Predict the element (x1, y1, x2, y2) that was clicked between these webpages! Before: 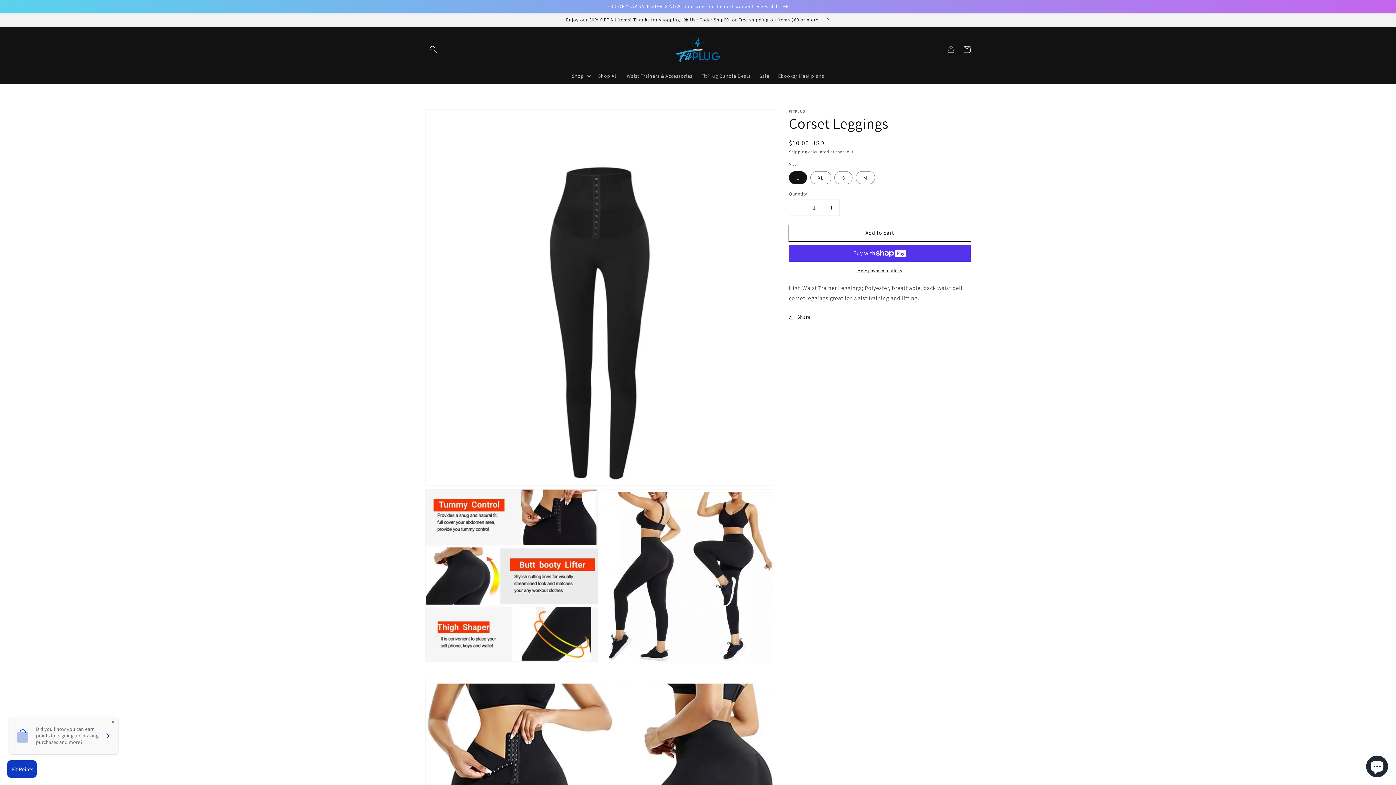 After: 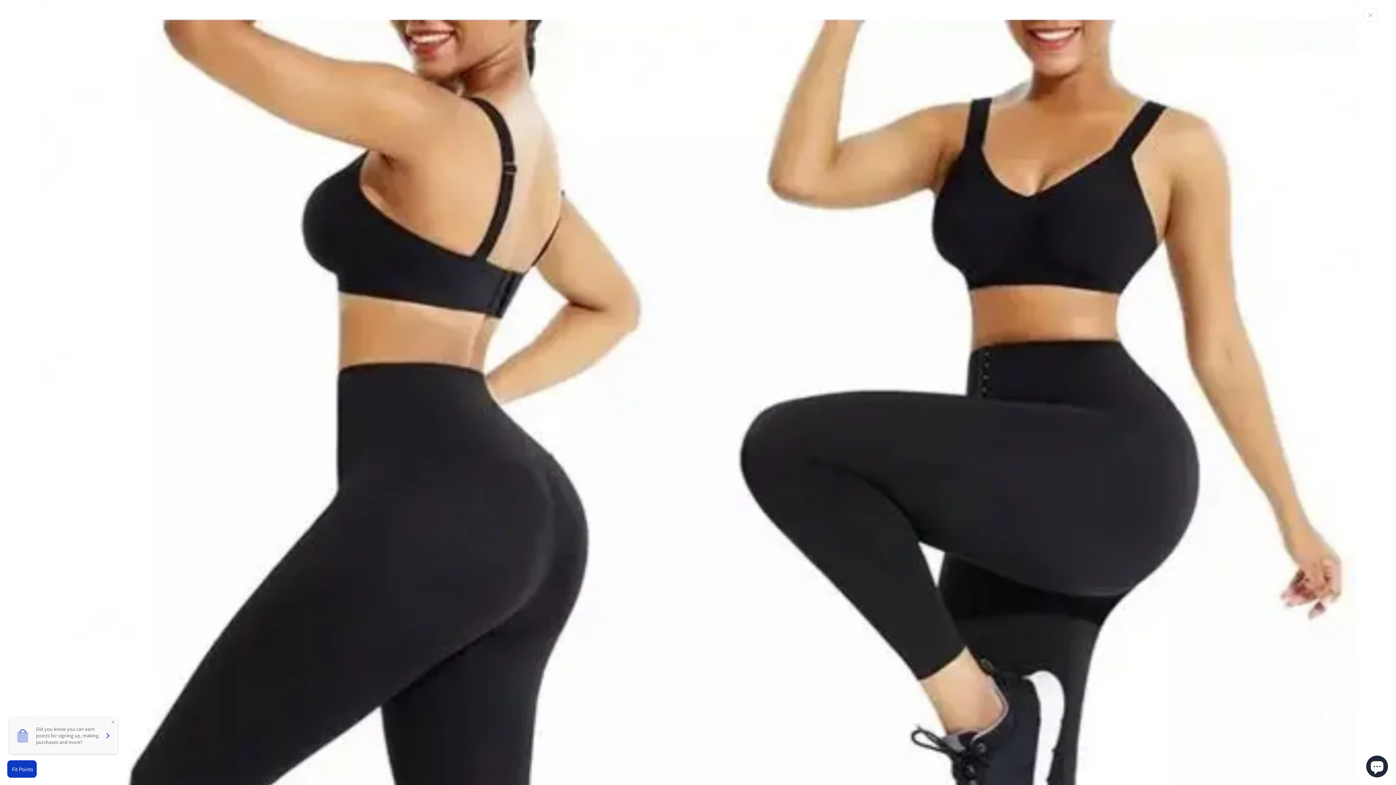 Action: label: Open media 3 in gallery view bbox: (602, 489, 774, 674)